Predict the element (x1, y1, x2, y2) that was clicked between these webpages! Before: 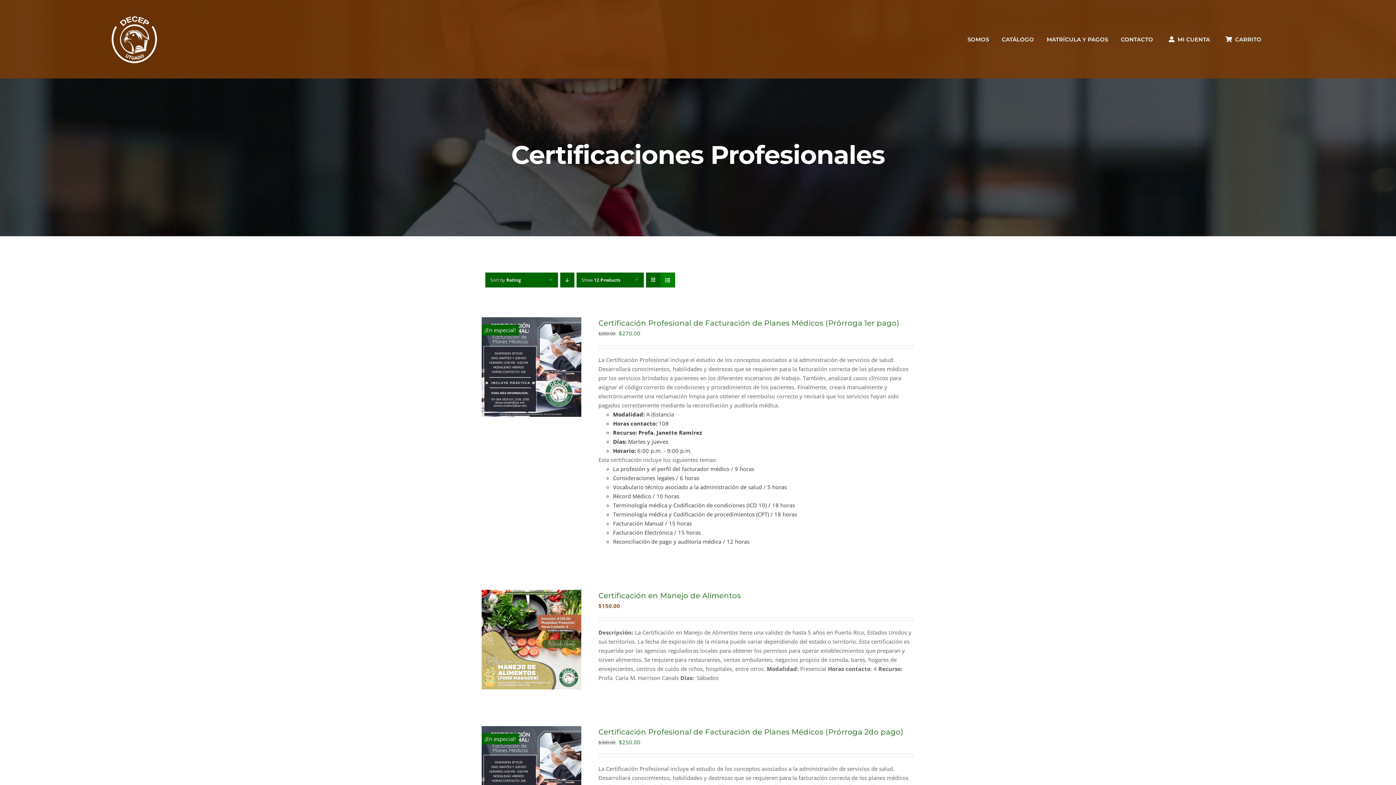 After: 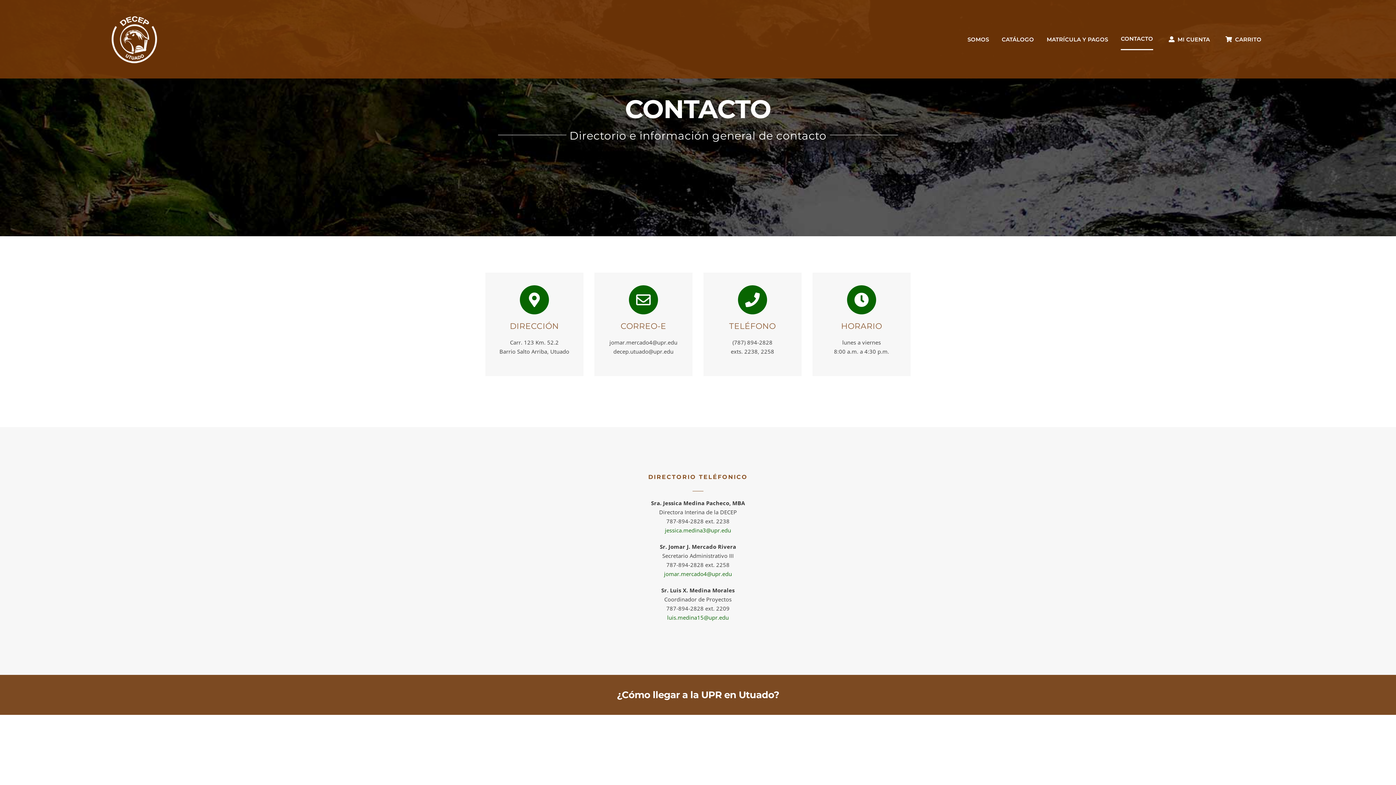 Action: bbox: (1121, 28, 1153, 50) label: CONTACTO